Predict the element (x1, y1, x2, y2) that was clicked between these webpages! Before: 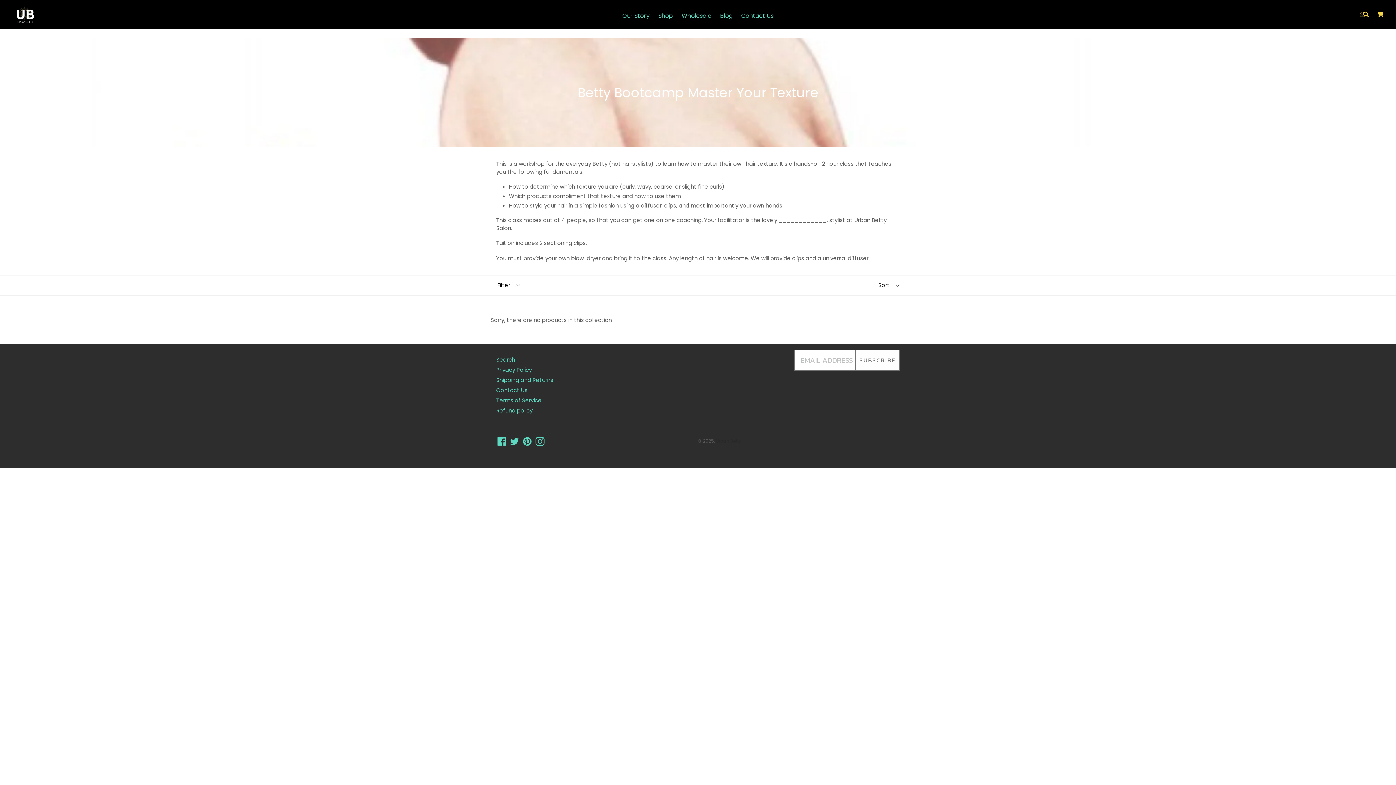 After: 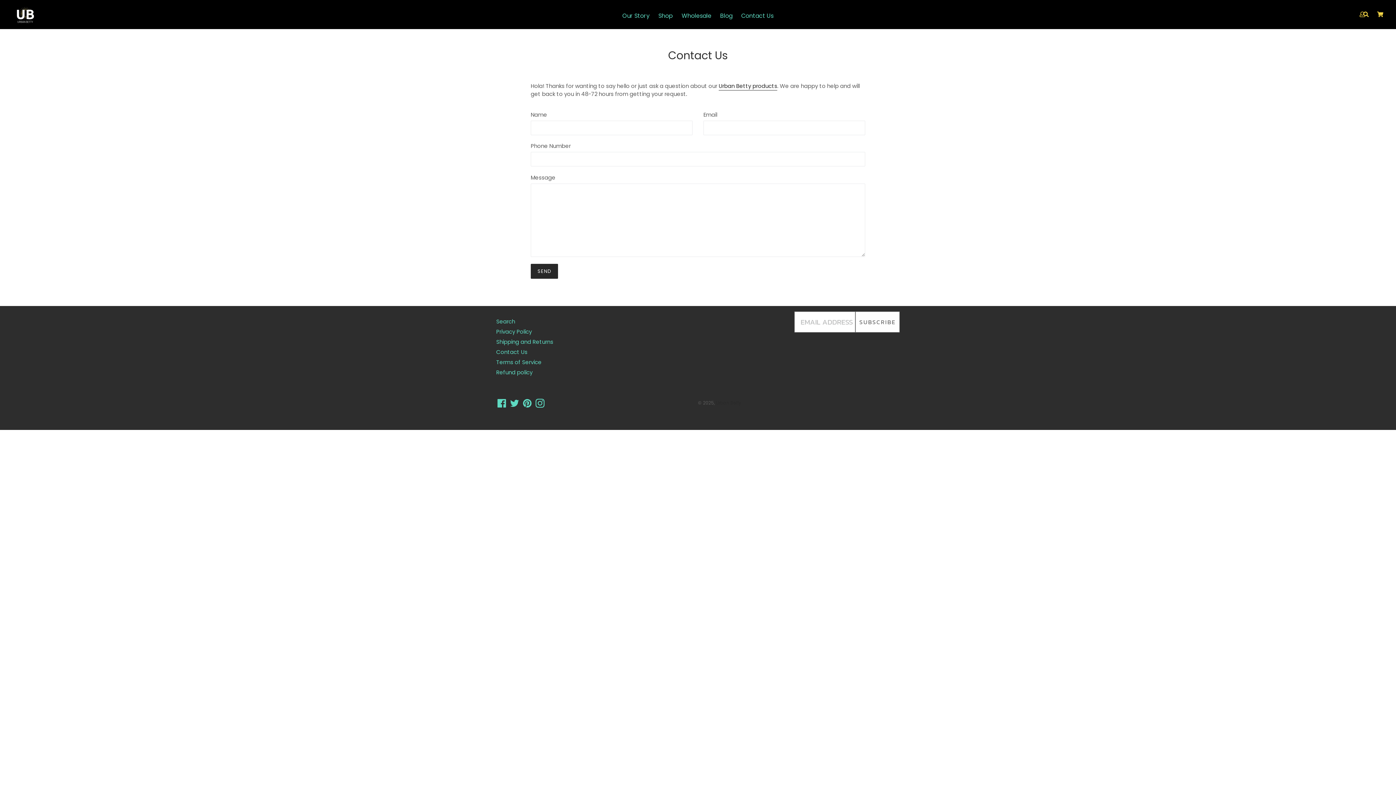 Action: label: Contact Us bbox: (737, 10, 777, 21)